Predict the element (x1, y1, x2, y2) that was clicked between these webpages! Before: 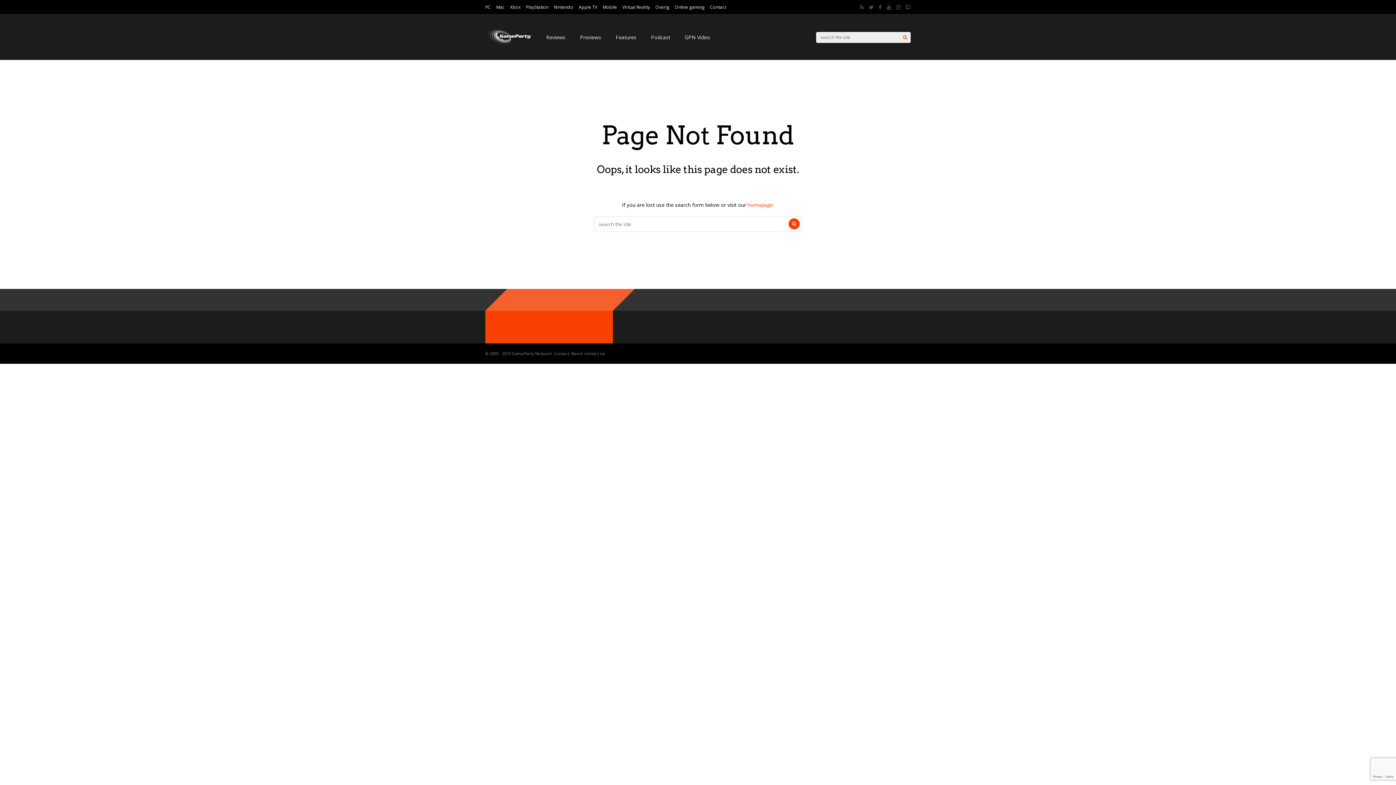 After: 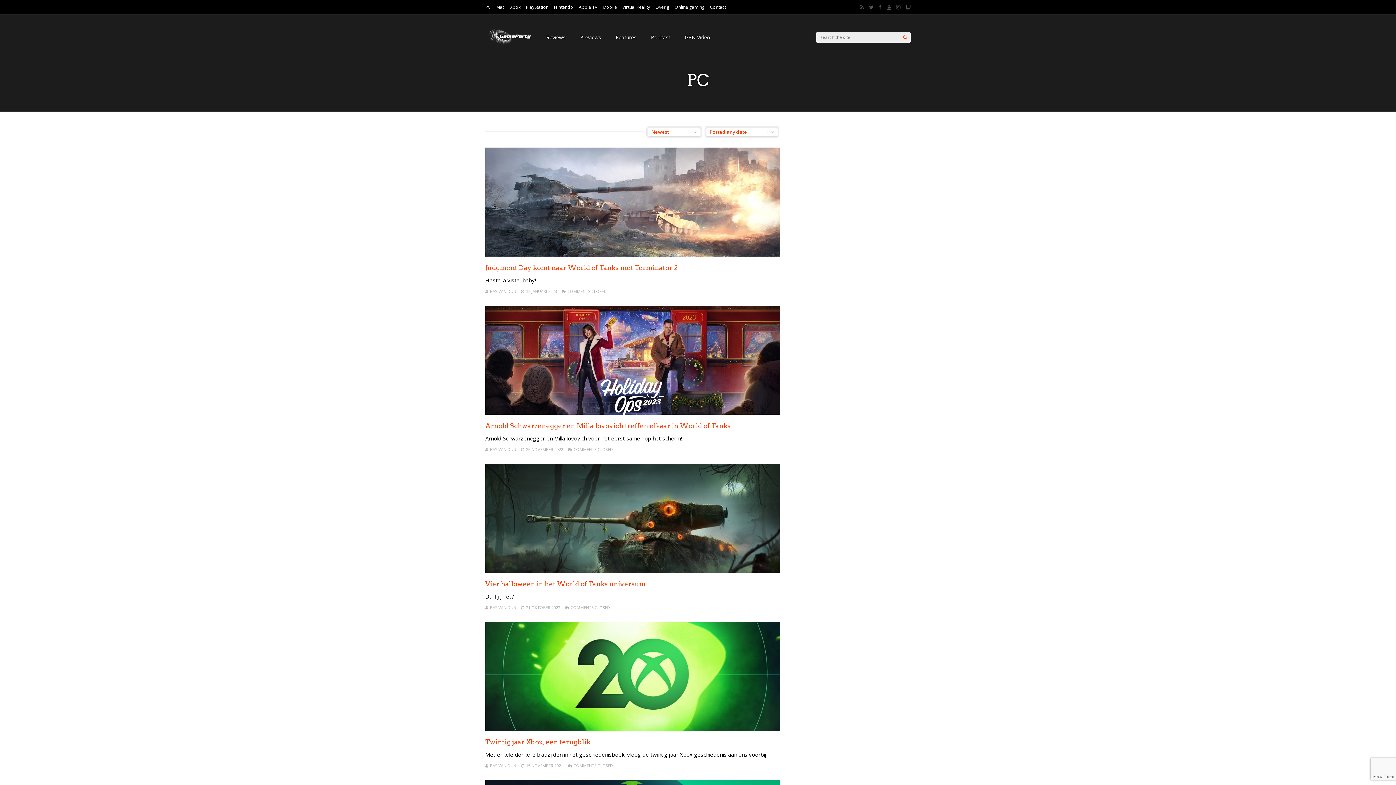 Action: label: PC bbox: (485, 0, 490, 14)